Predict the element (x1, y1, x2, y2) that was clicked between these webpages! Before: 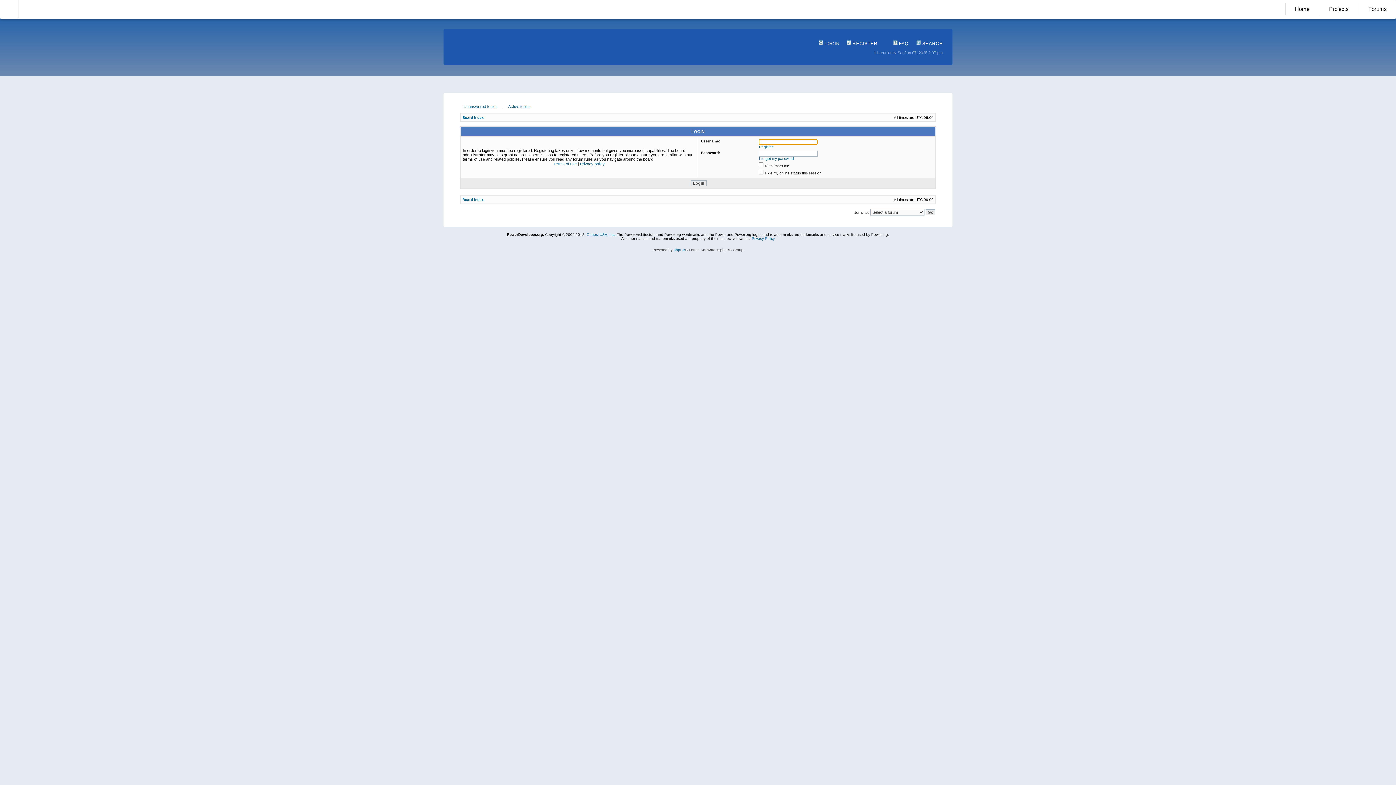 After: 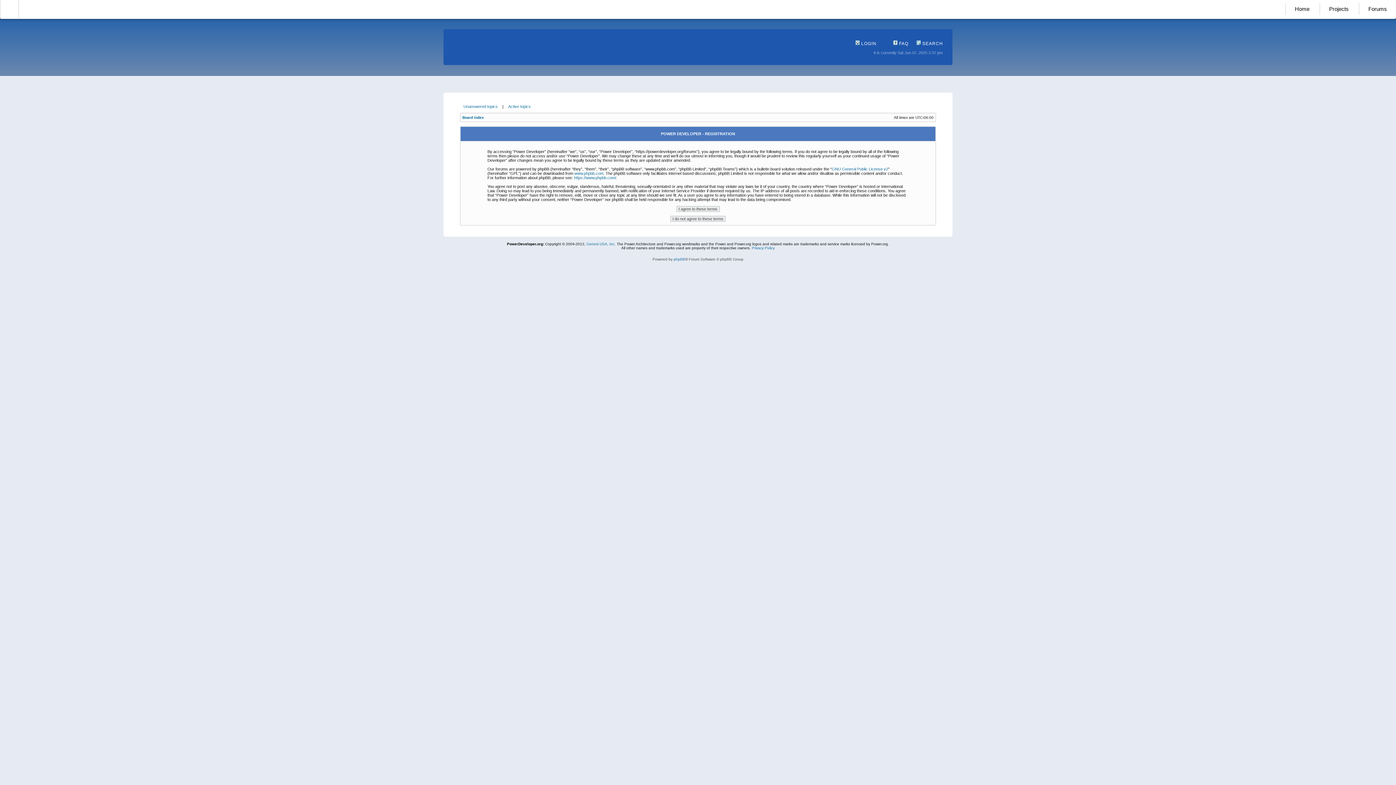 Action: bbox: (759, 145, 773, 149) label: Register